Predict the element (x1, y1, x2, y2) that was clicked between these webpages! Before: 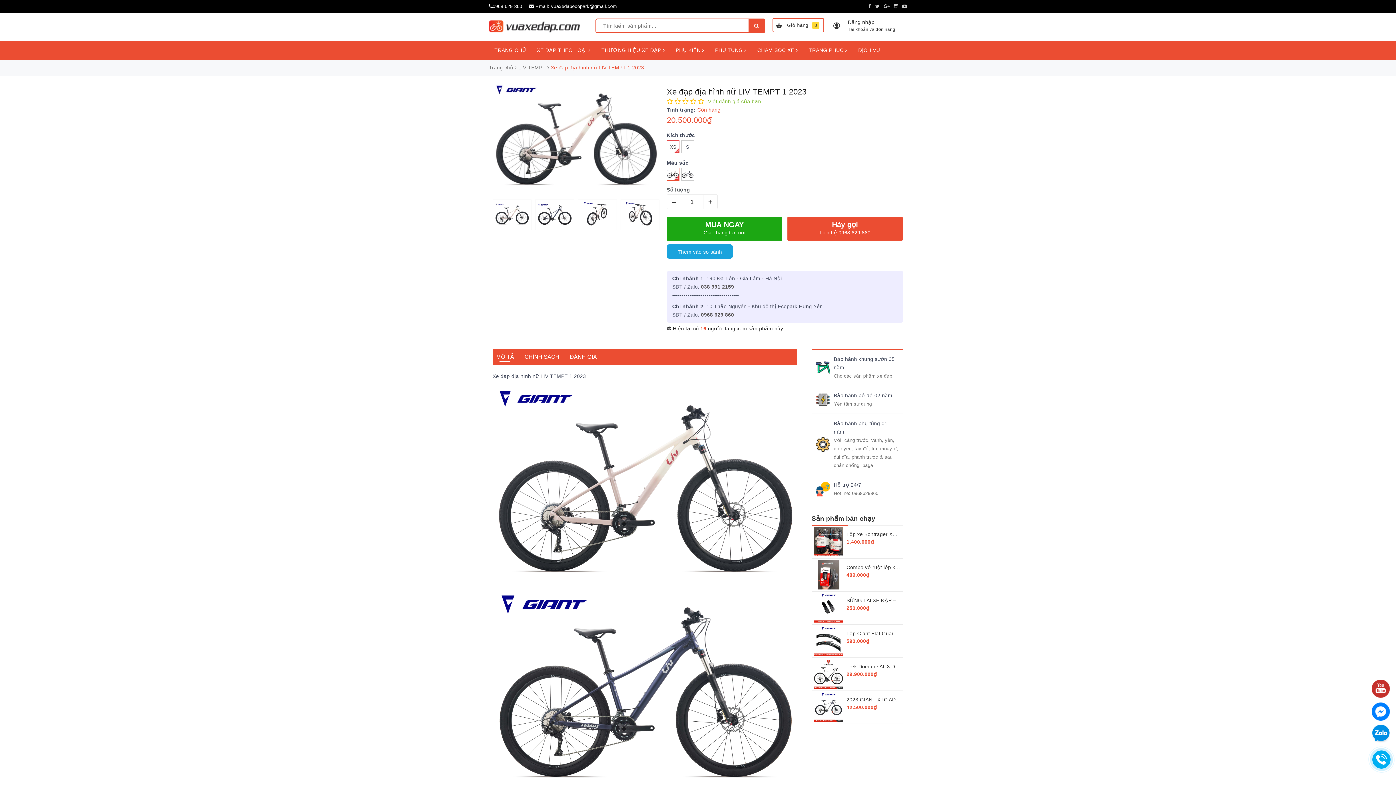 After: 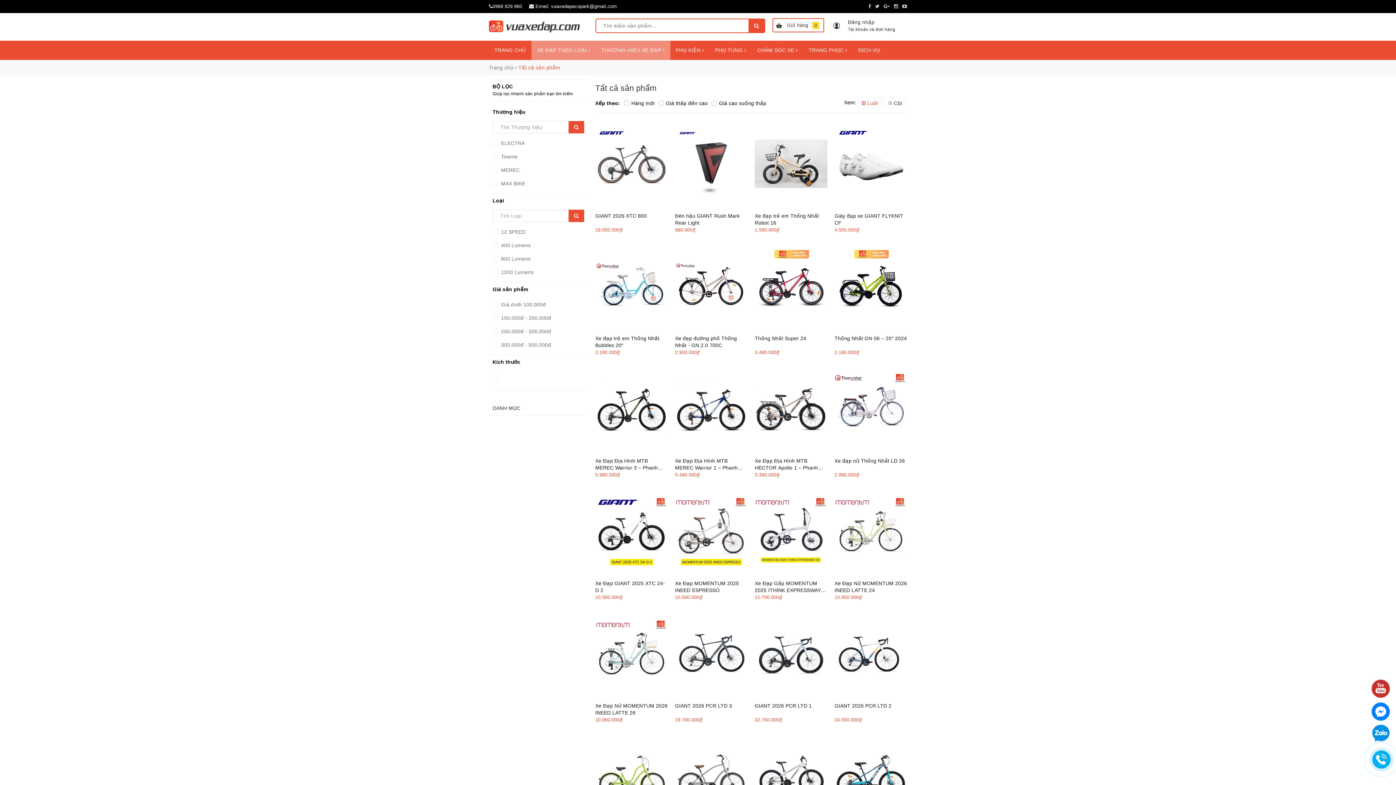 Action: bbox: (531, 40, 596, 60) label: XE ĐẠP THEO LOẠI 